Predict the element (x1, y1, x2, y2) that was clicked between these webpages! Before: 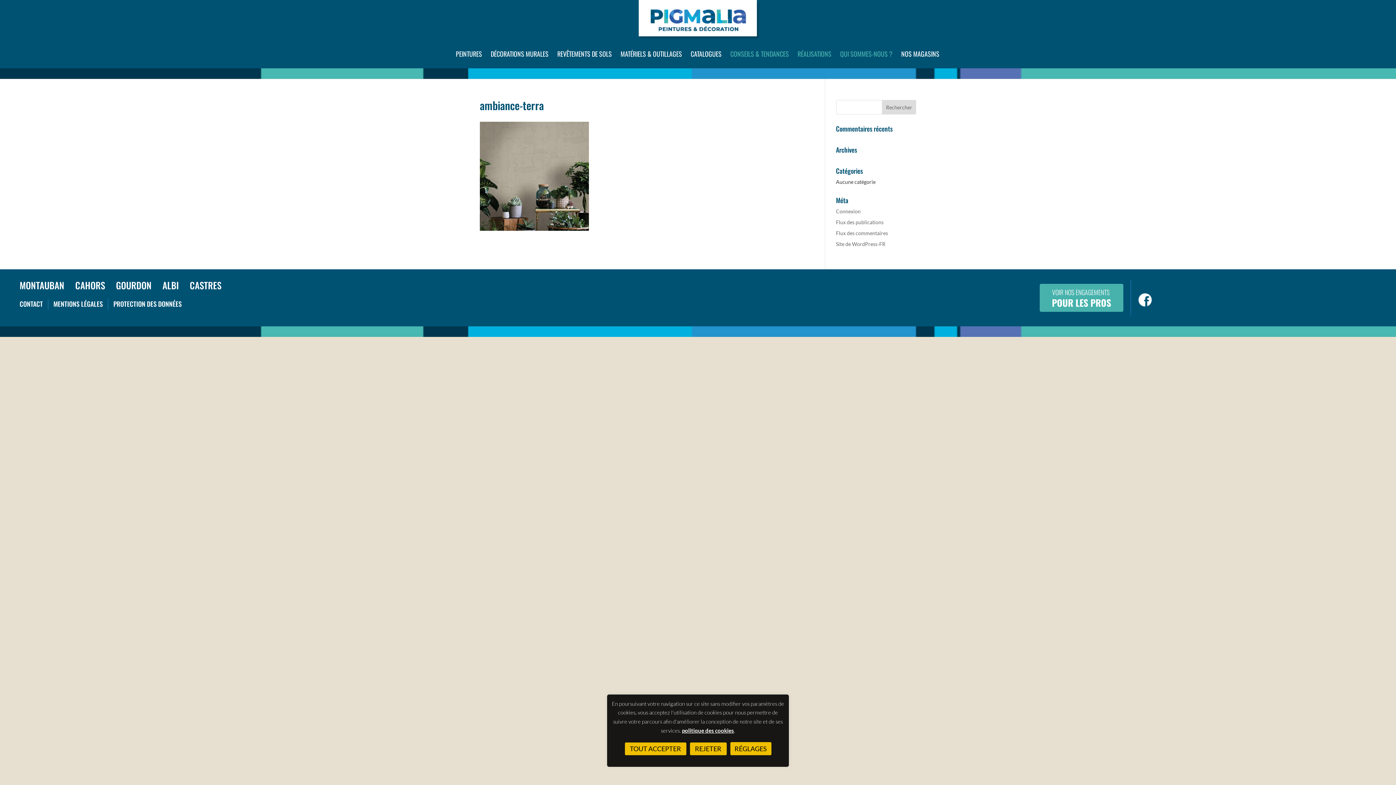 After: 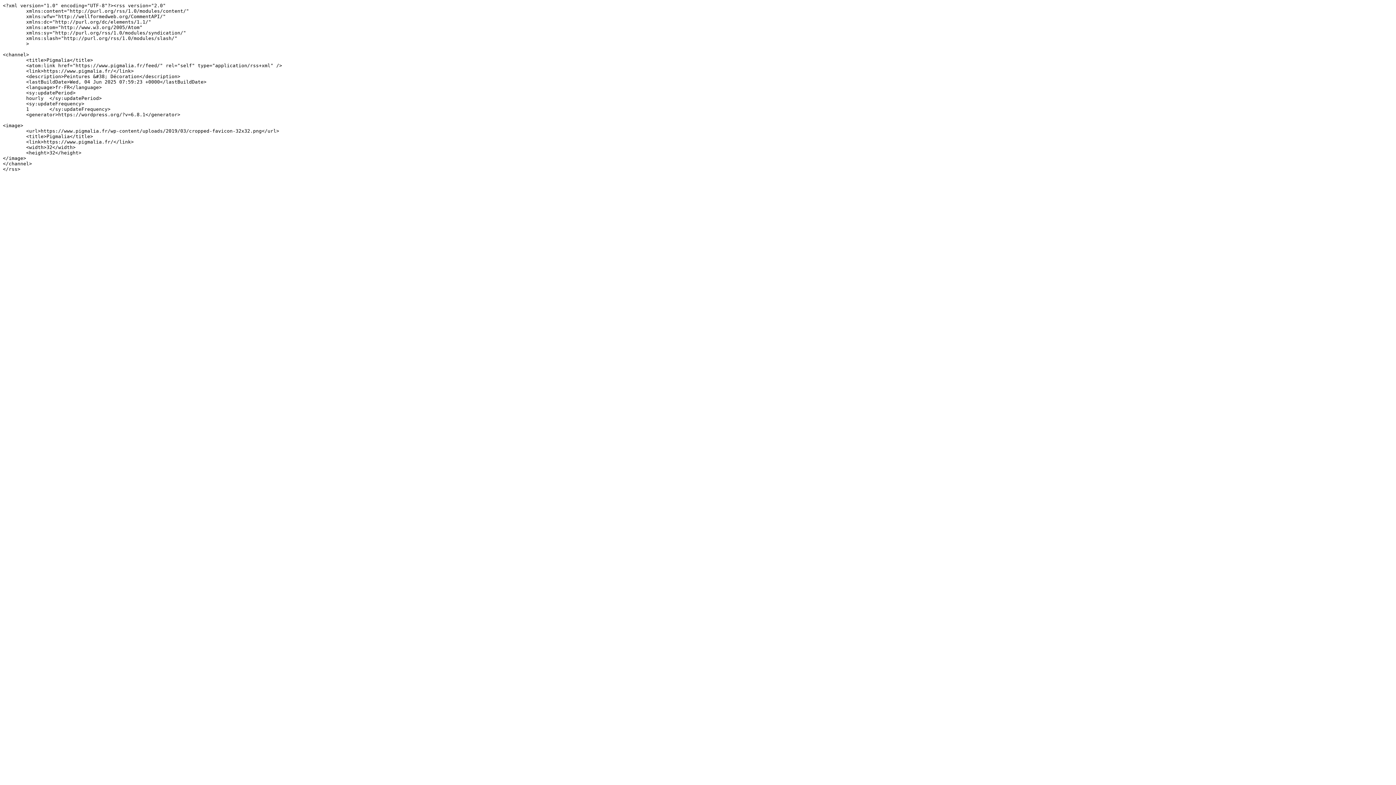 Action: label: Flux des publications bbox: (836, 219, 883, 225)